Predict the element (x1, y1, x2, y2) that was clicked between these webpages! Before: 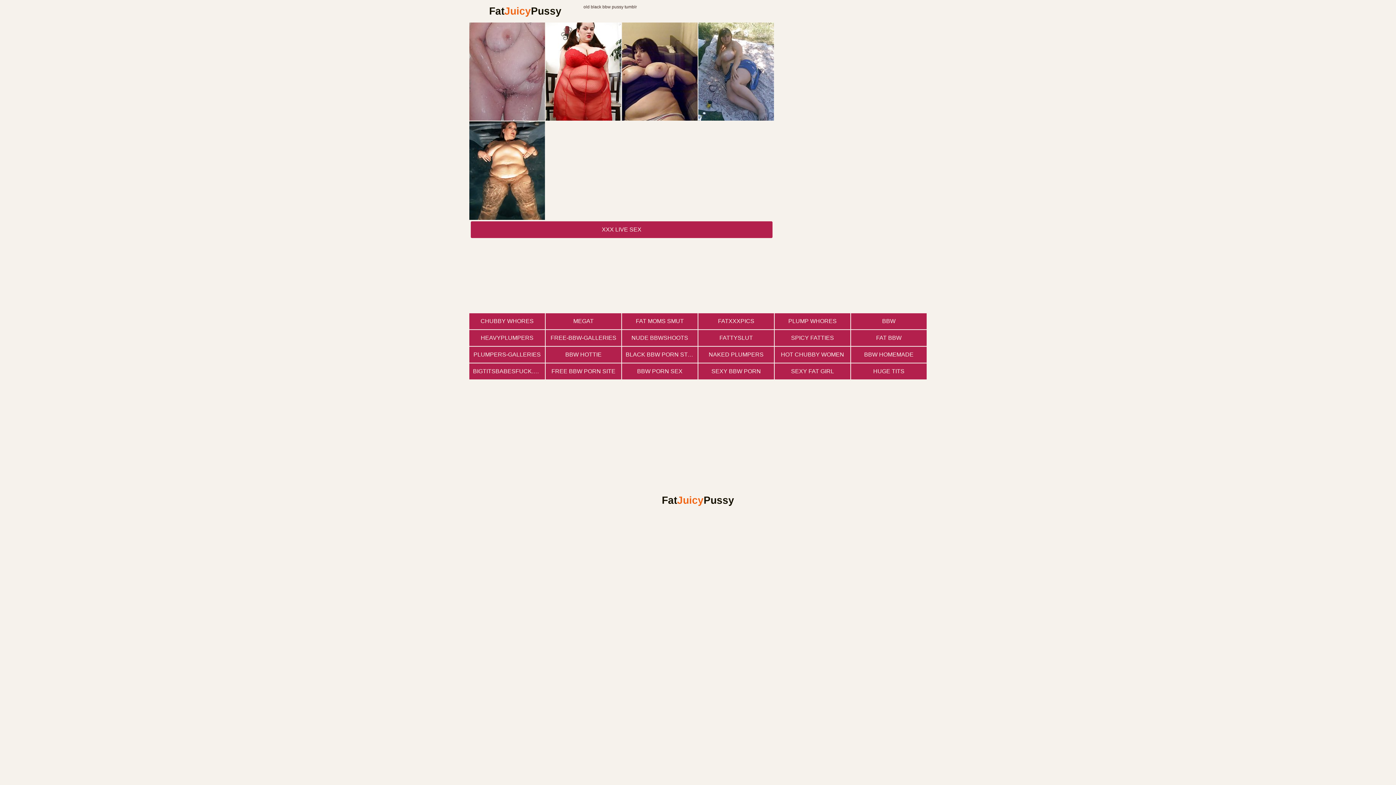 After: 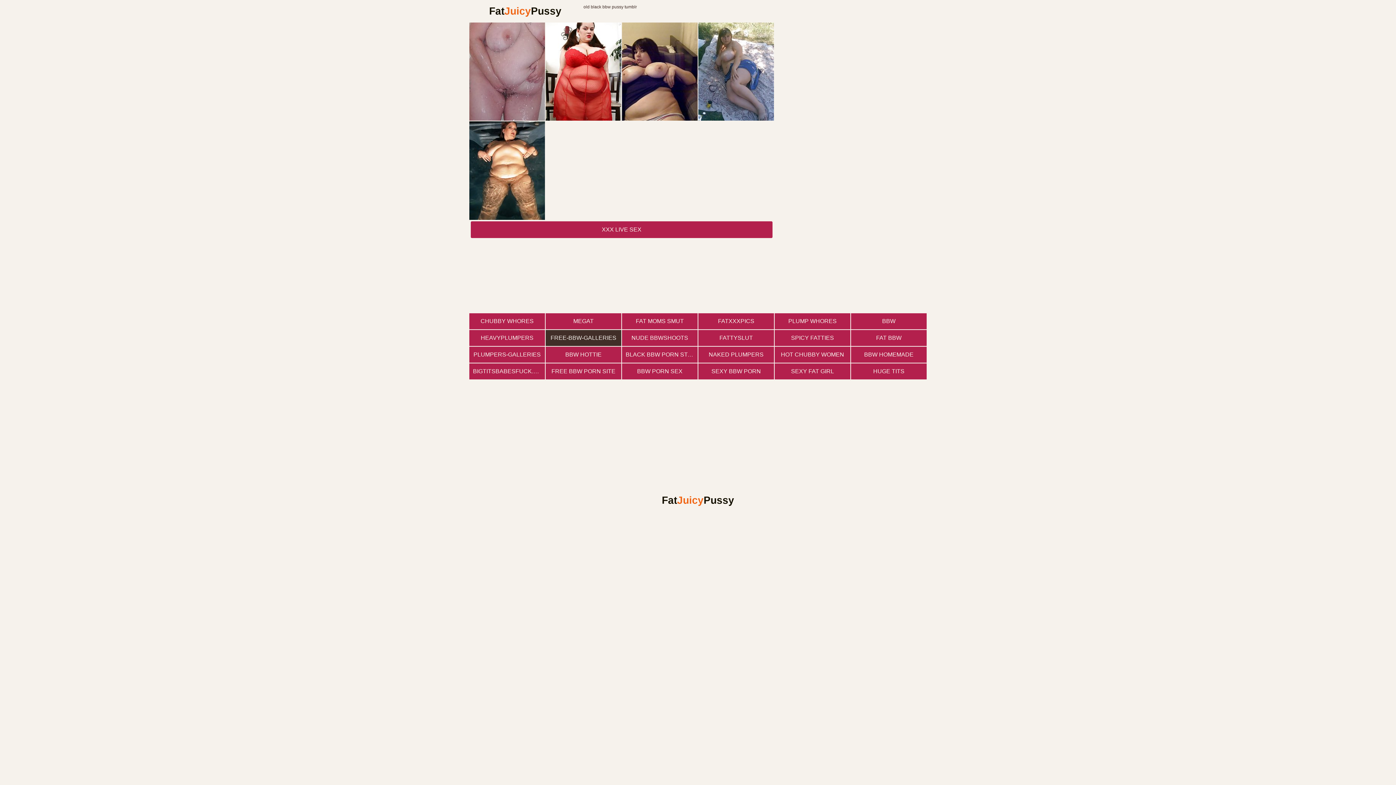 Action: bbox: (545, 330, 621, 346) label: FREE-BBW-GALLERIES